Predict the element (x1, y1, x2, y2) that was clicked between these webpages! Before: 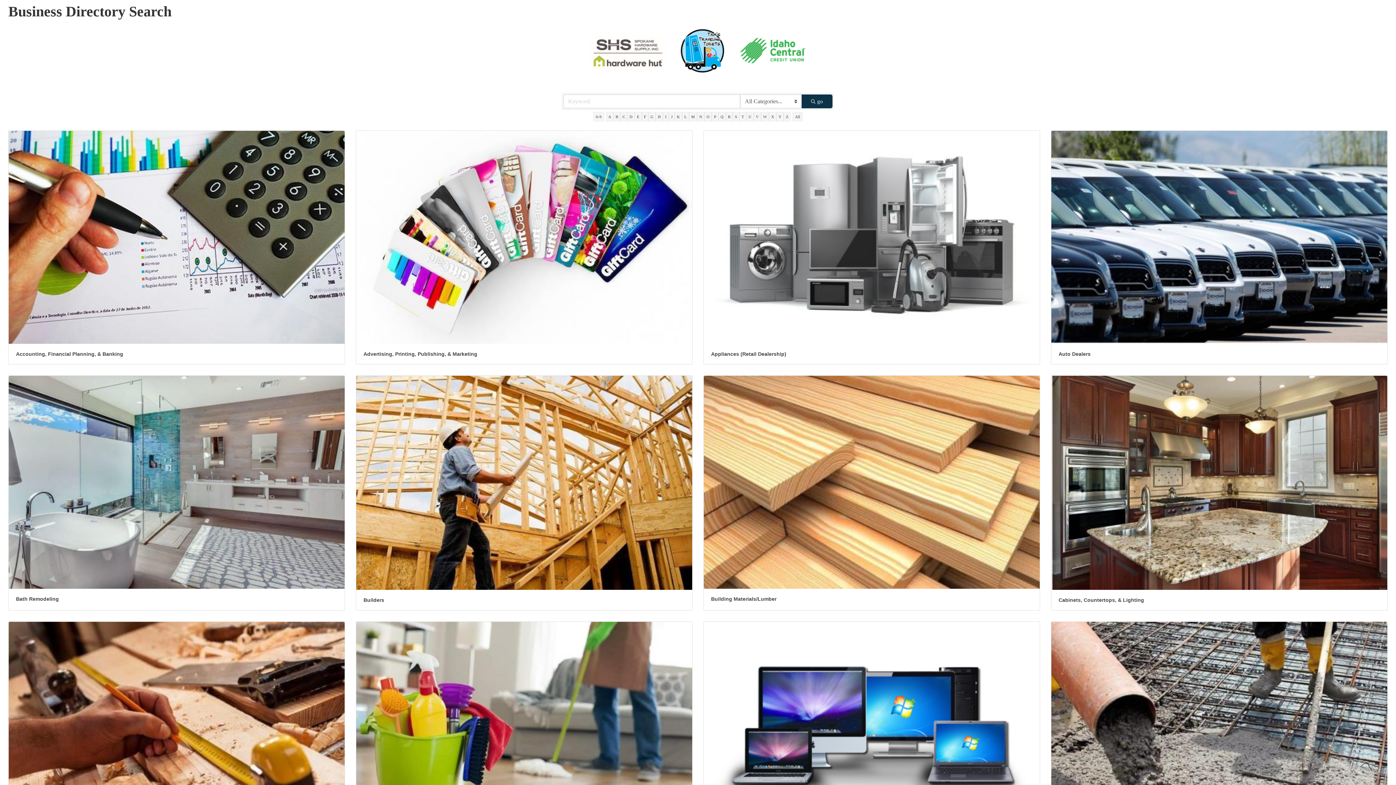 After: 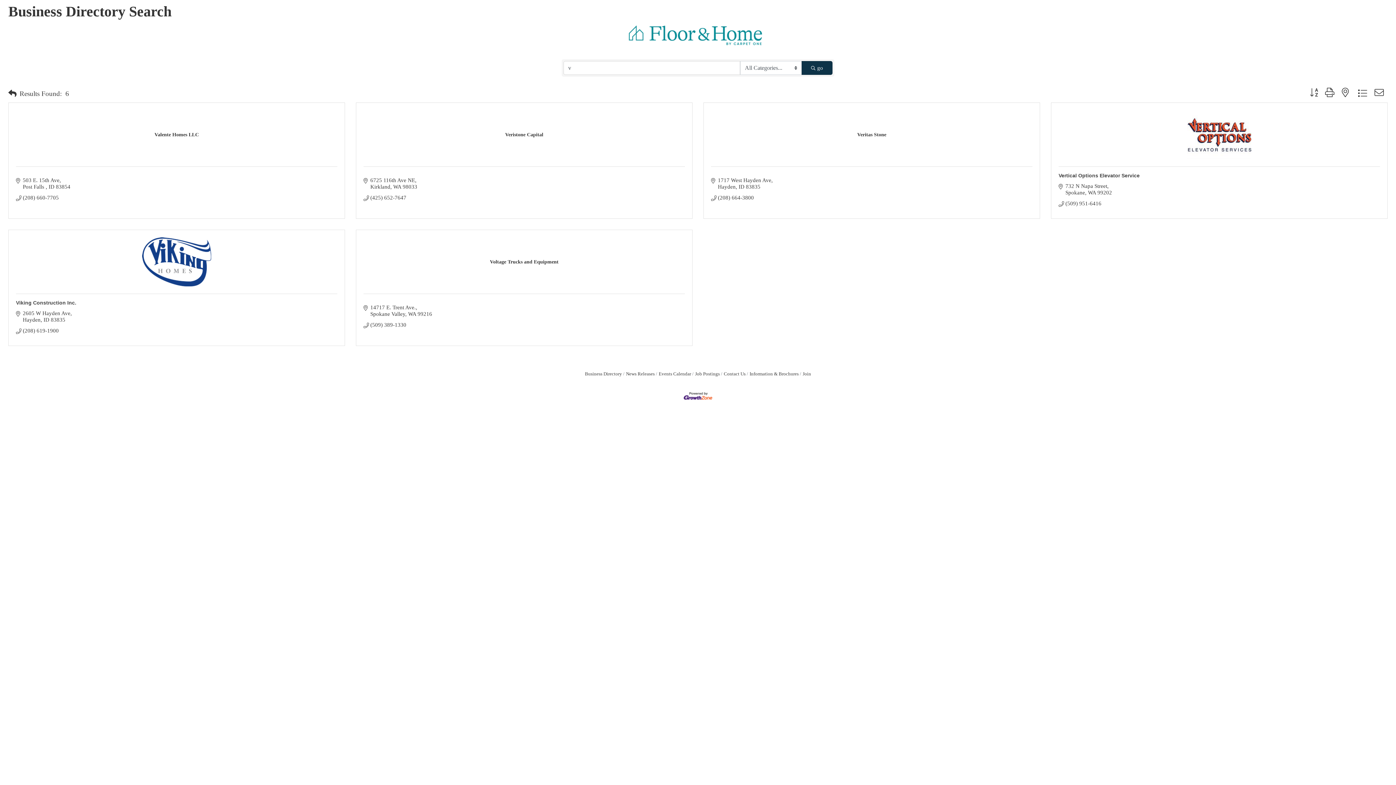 Action: bbox: (753, 112, 761, 121) label: V